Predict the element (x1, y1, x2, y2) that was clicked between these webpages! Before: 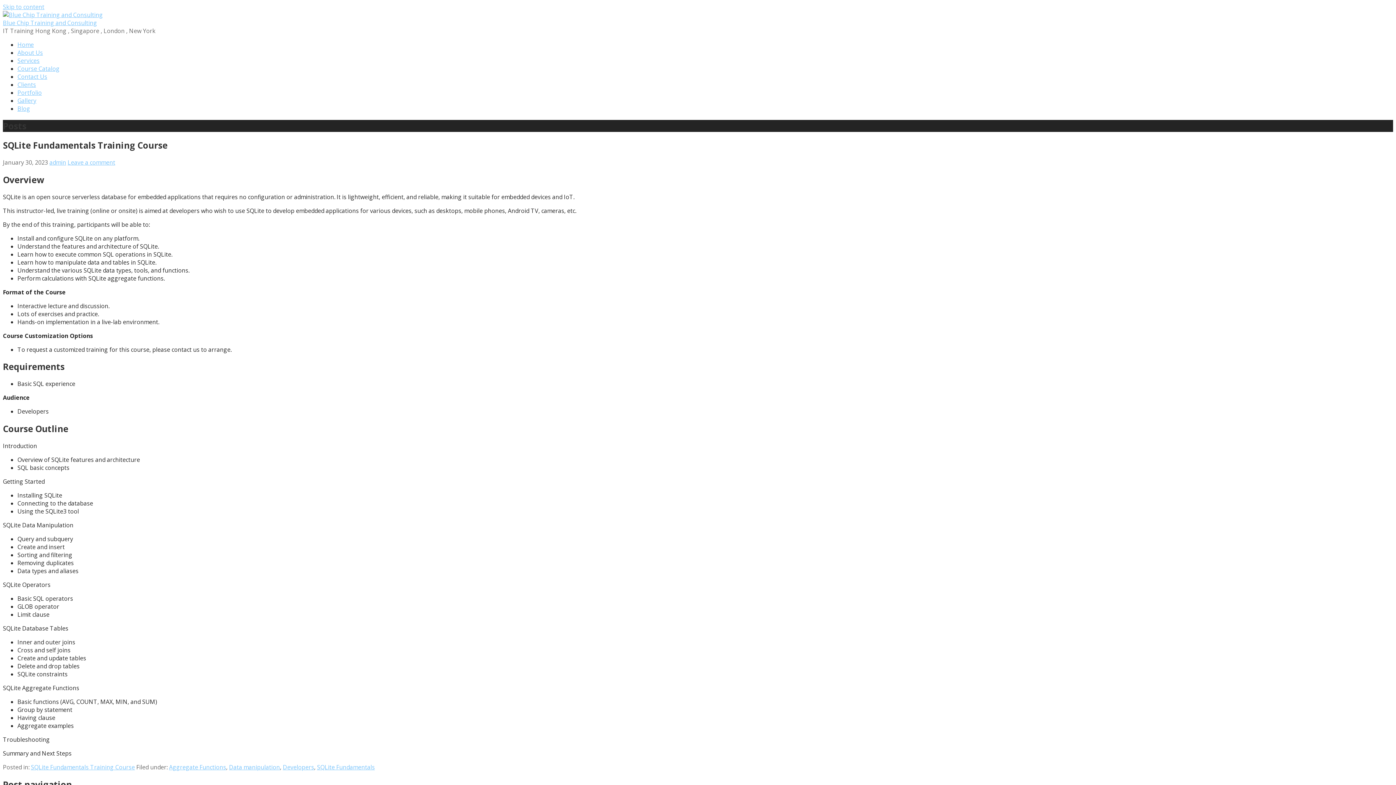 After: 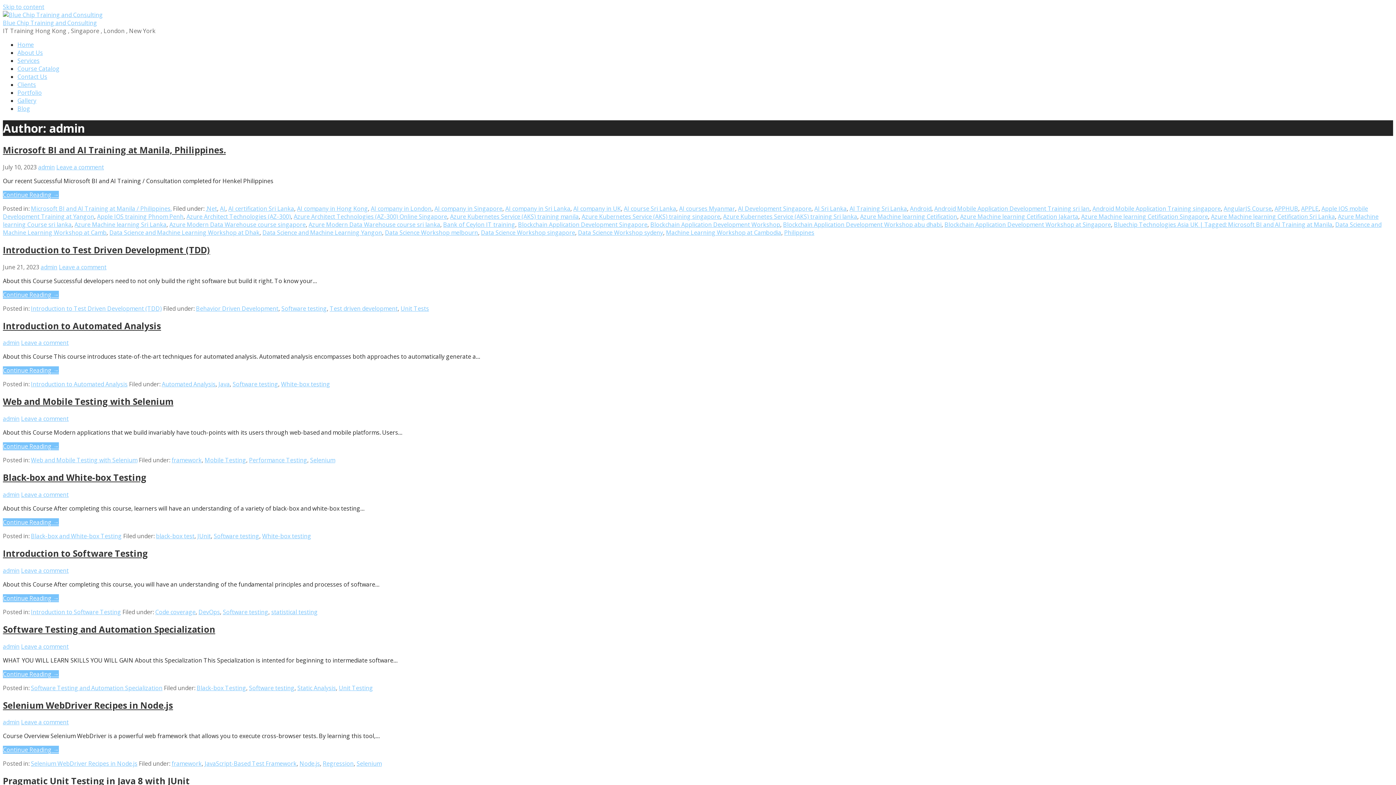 Action: bbox: (49, 158, 66, 166) label: admin